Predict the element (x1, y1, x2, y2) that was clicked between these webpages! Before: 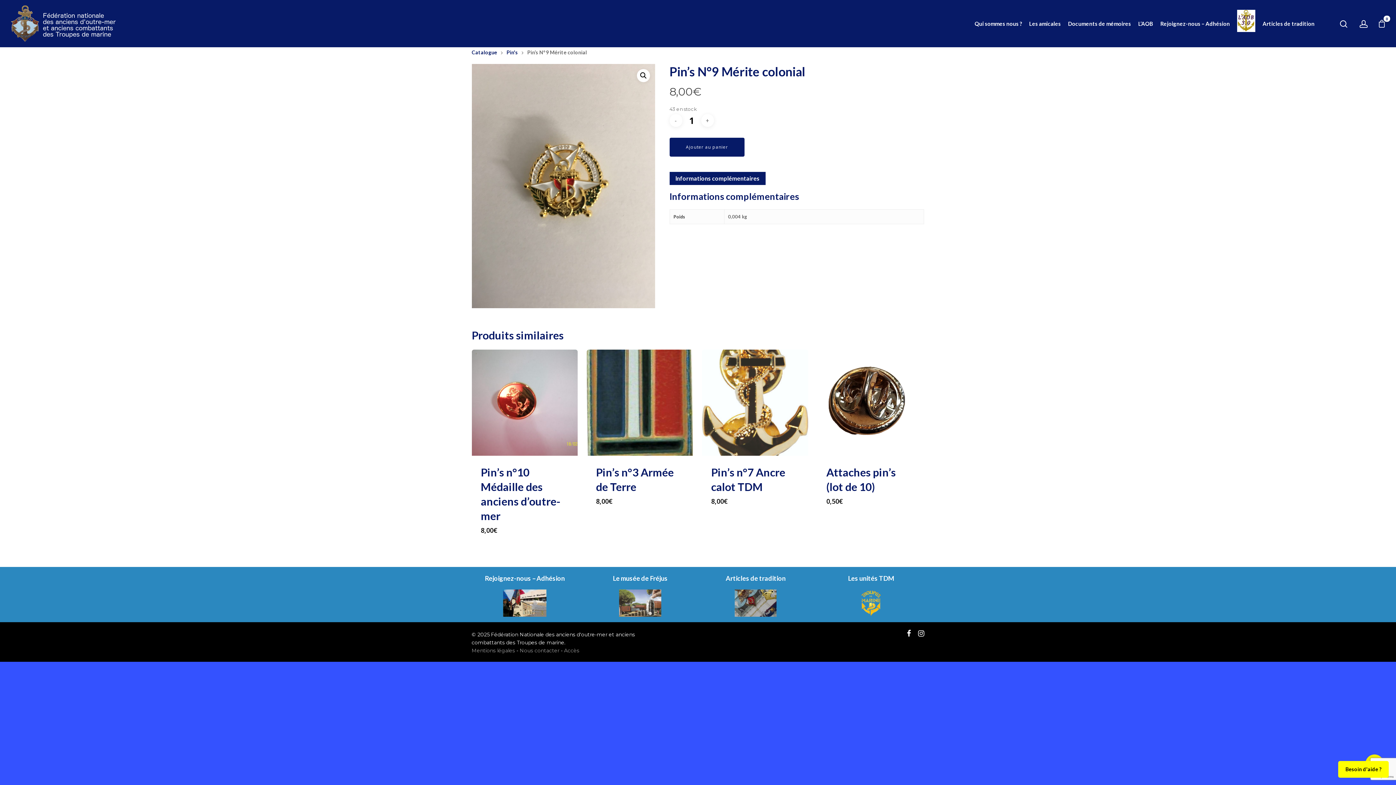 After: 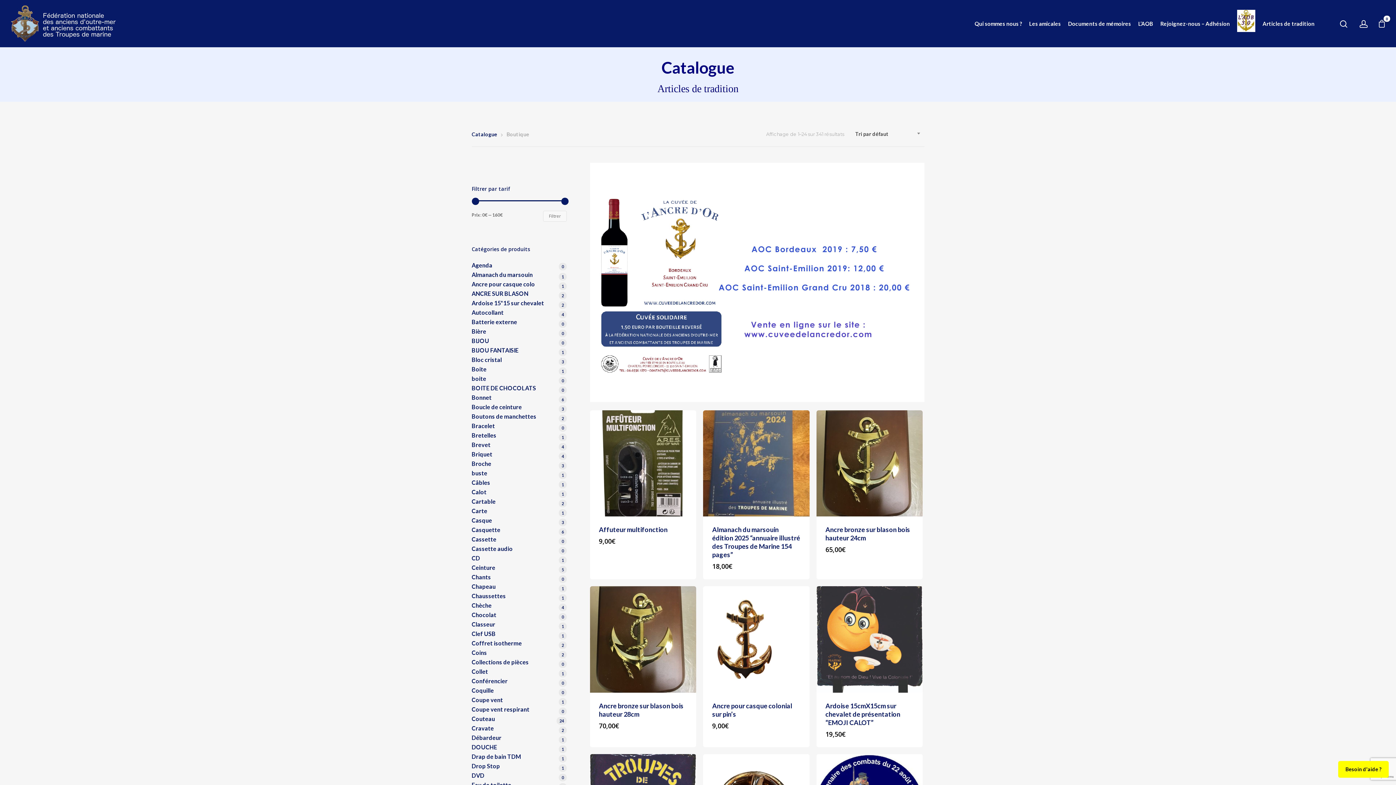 Action: bbox: (1259, 20, 1318, 26) label: Articles de tradition